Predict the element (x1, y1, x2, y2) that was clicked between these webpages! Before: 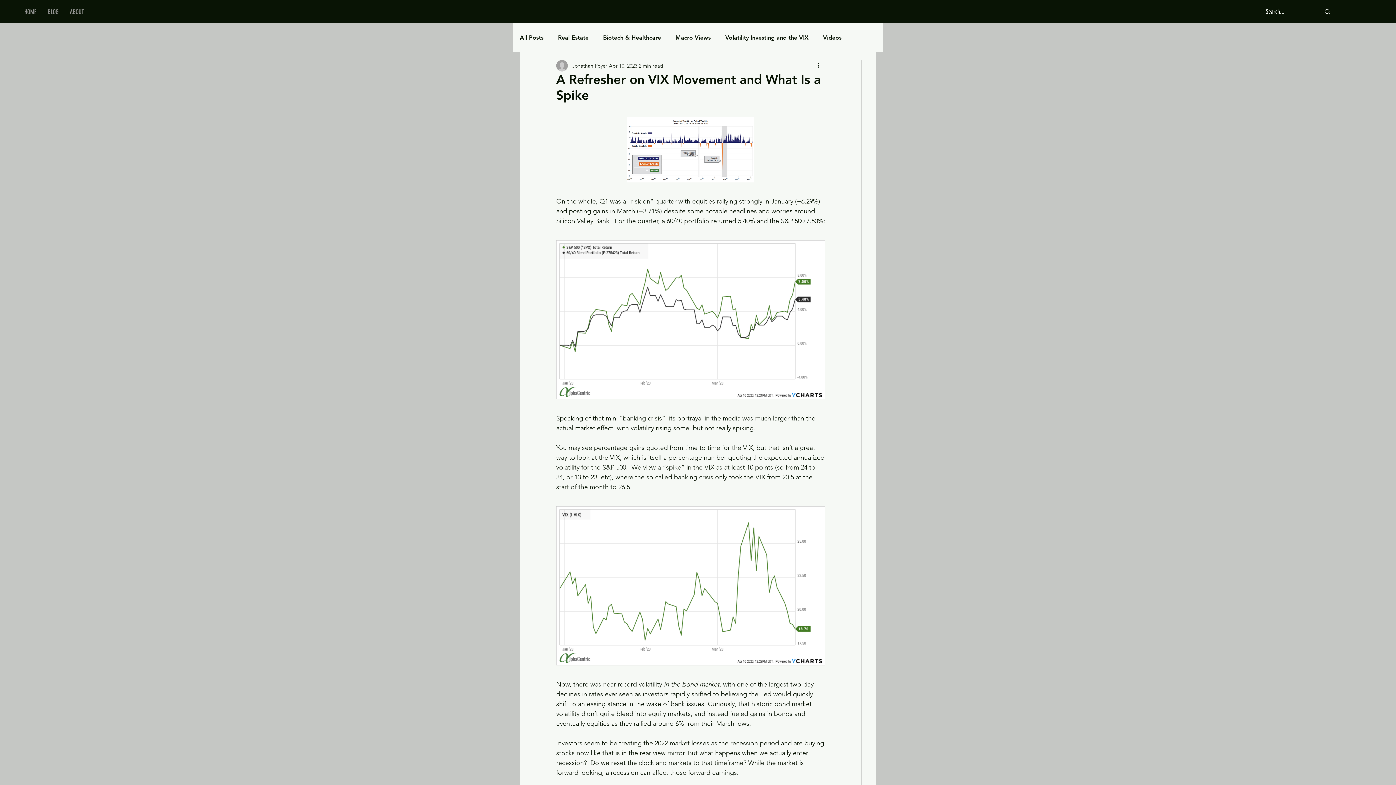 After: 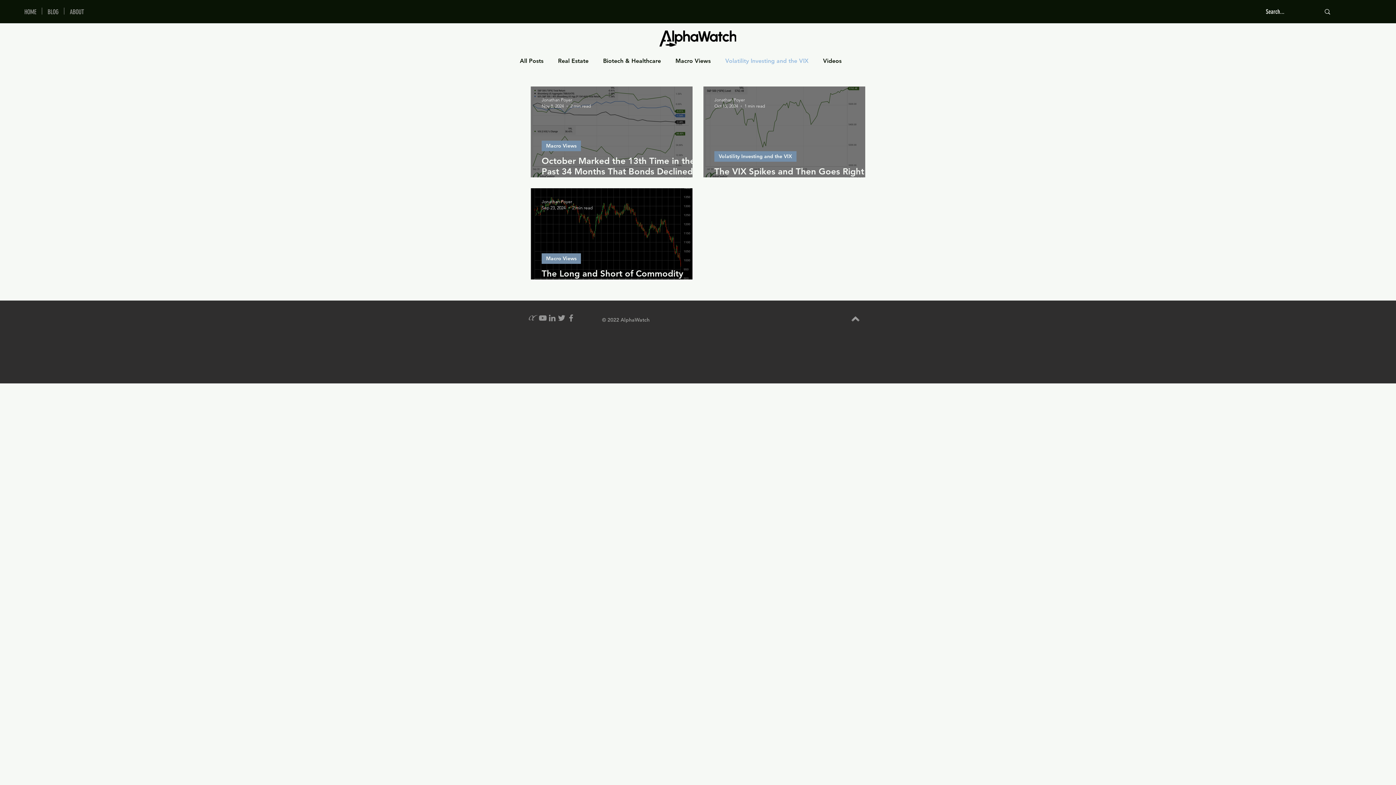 Action: bbox: (725, 33, 808, 41) label: Volatility Investing and the VIX